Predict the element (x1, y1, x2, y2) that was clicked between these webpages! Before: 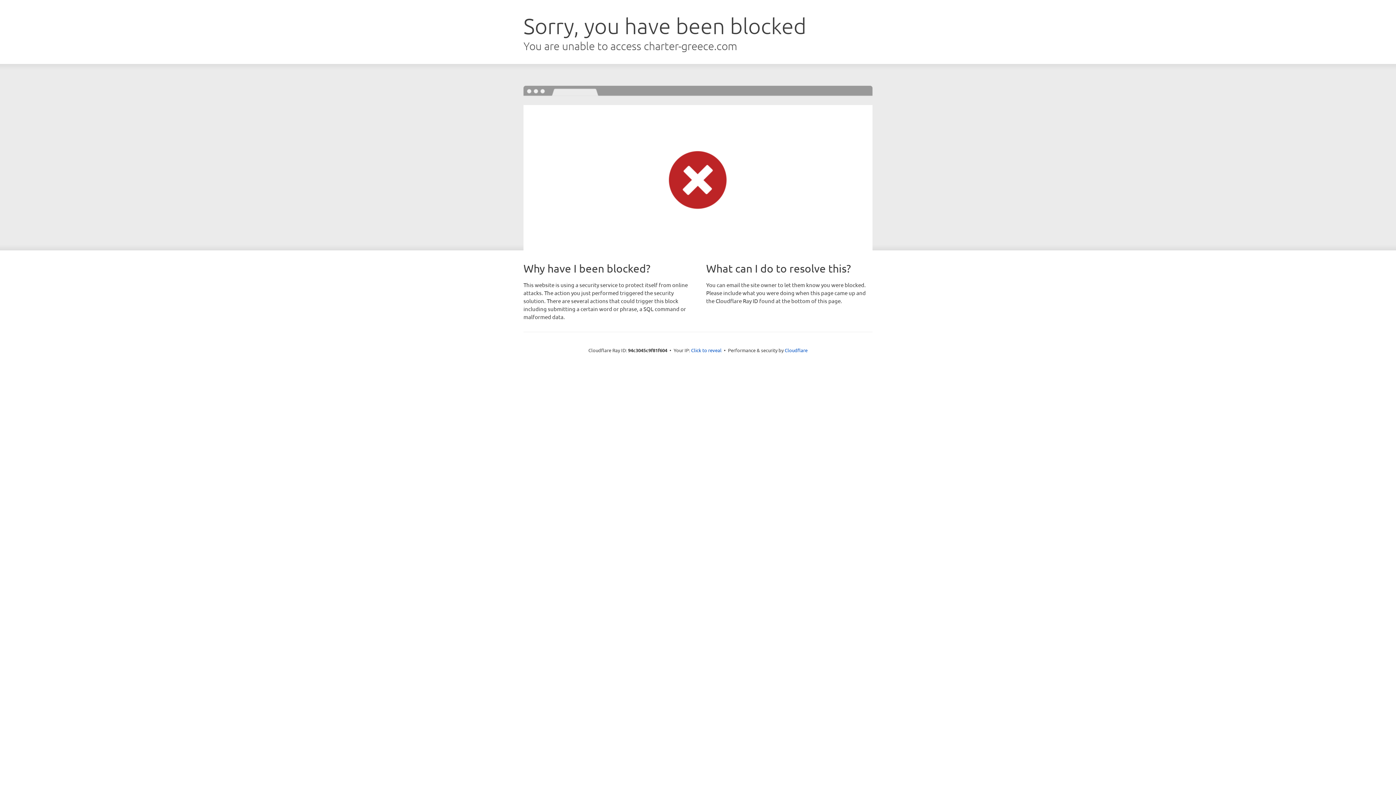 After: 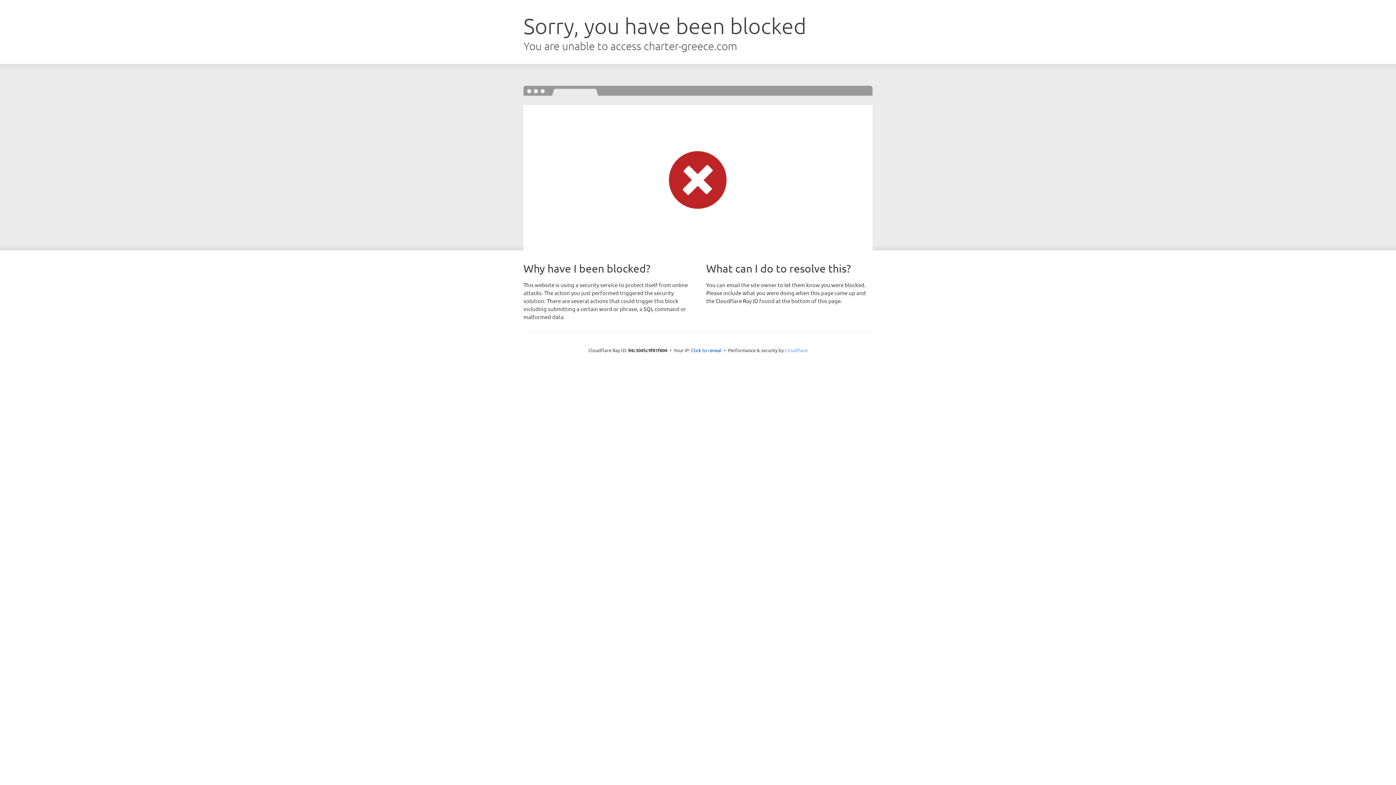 Action: label: Cloudflare bbox: (784, 347, 807, 353)